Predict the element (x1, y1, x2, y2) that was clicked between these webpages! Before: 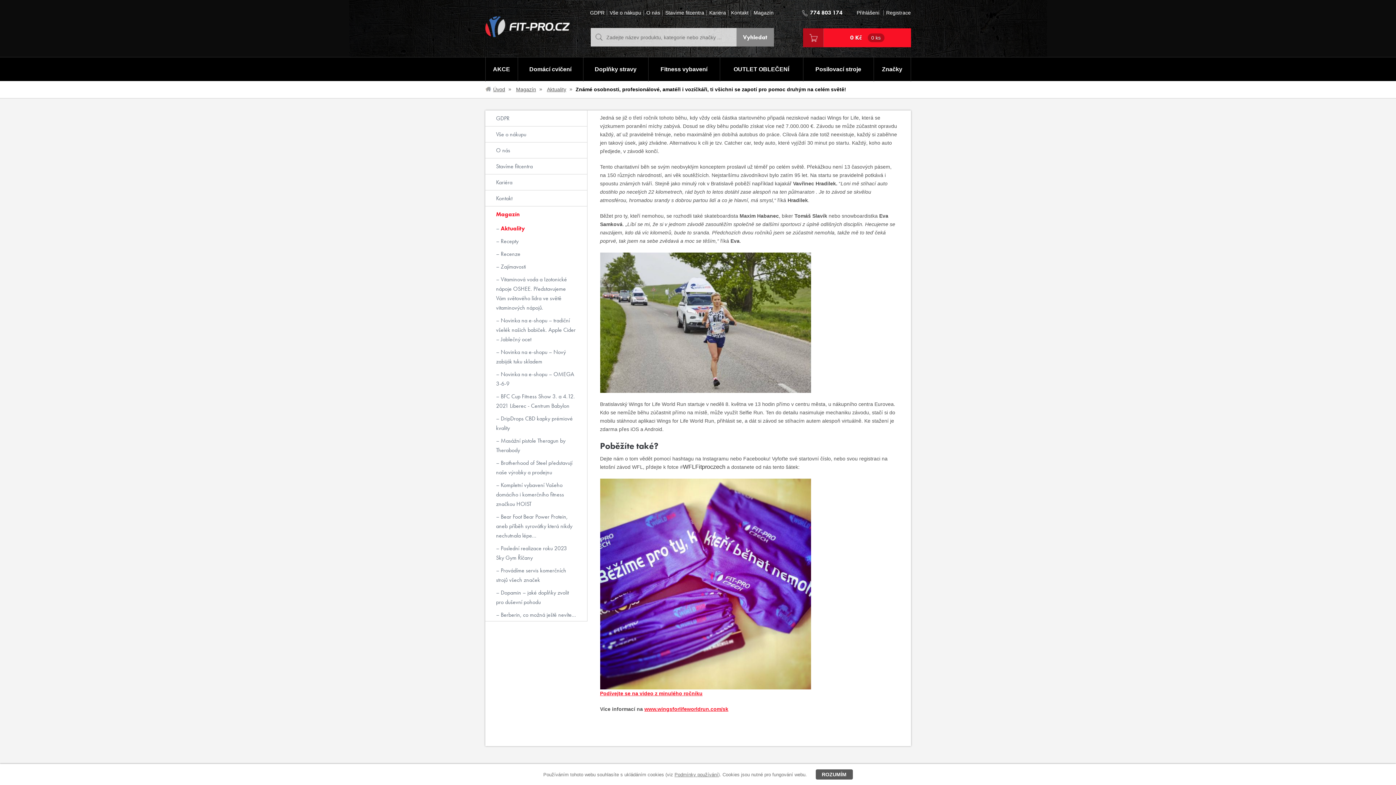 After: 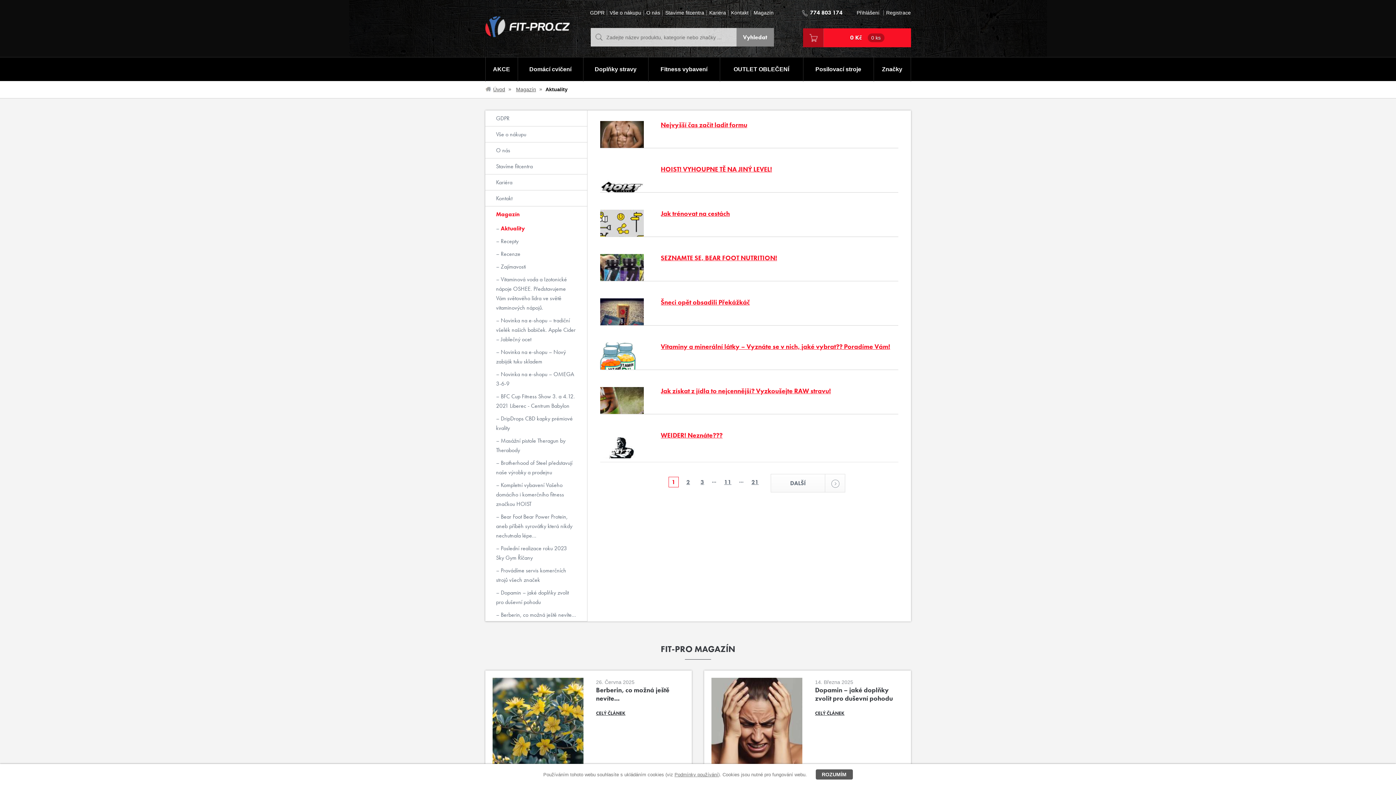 Action: label: Aktuality bbox: (547, 81, 566, 98)